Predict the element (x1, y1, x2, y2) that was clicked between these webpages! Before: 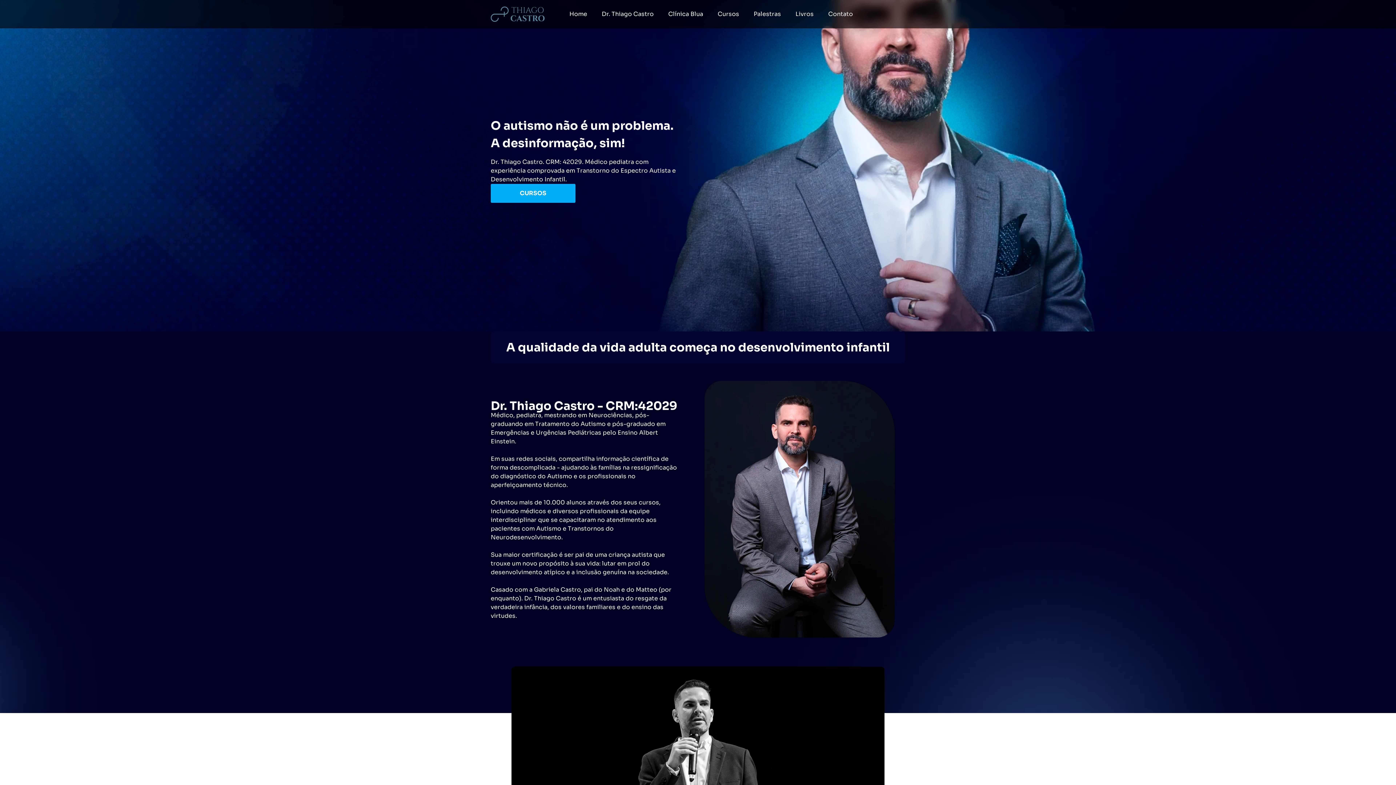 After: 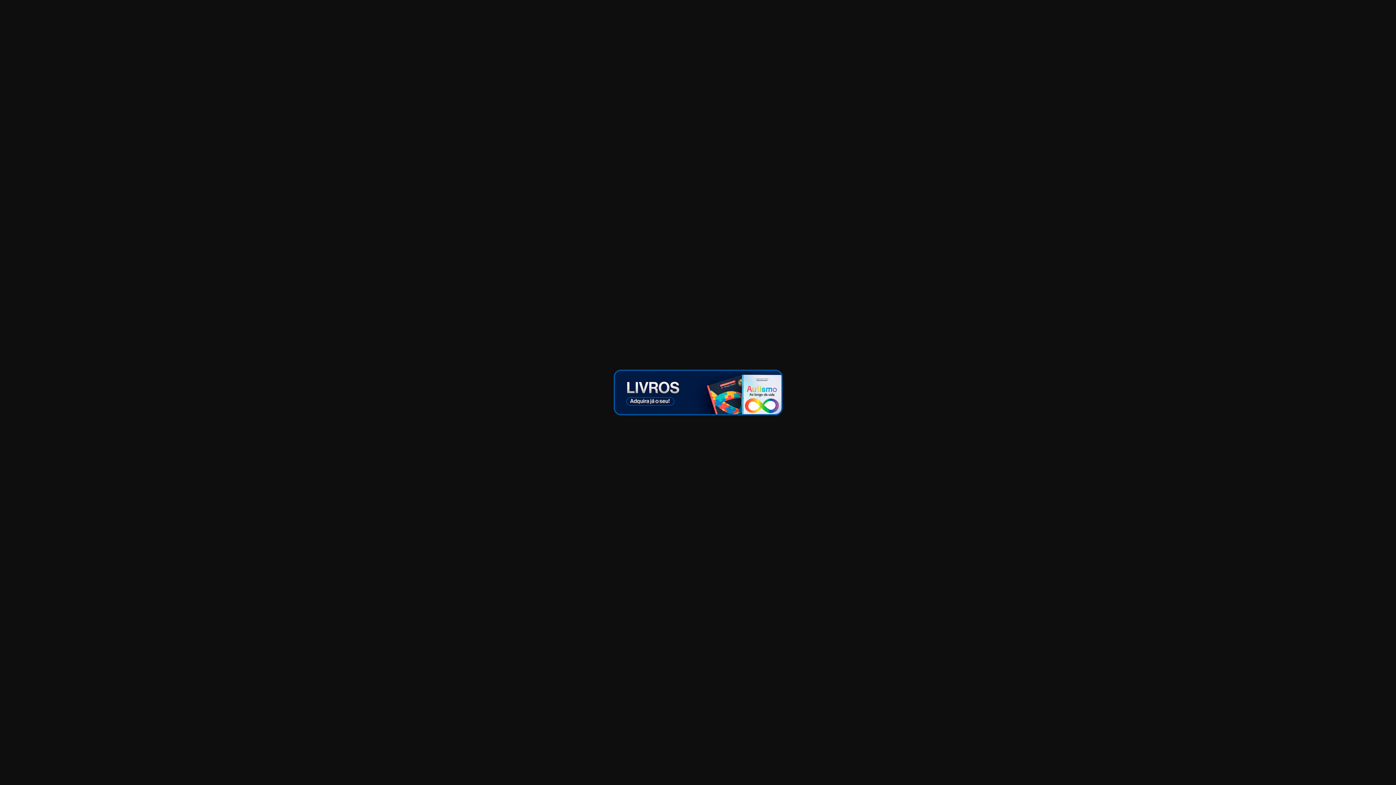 Action: label: Livros bbox: (788, 5, 821, 22)